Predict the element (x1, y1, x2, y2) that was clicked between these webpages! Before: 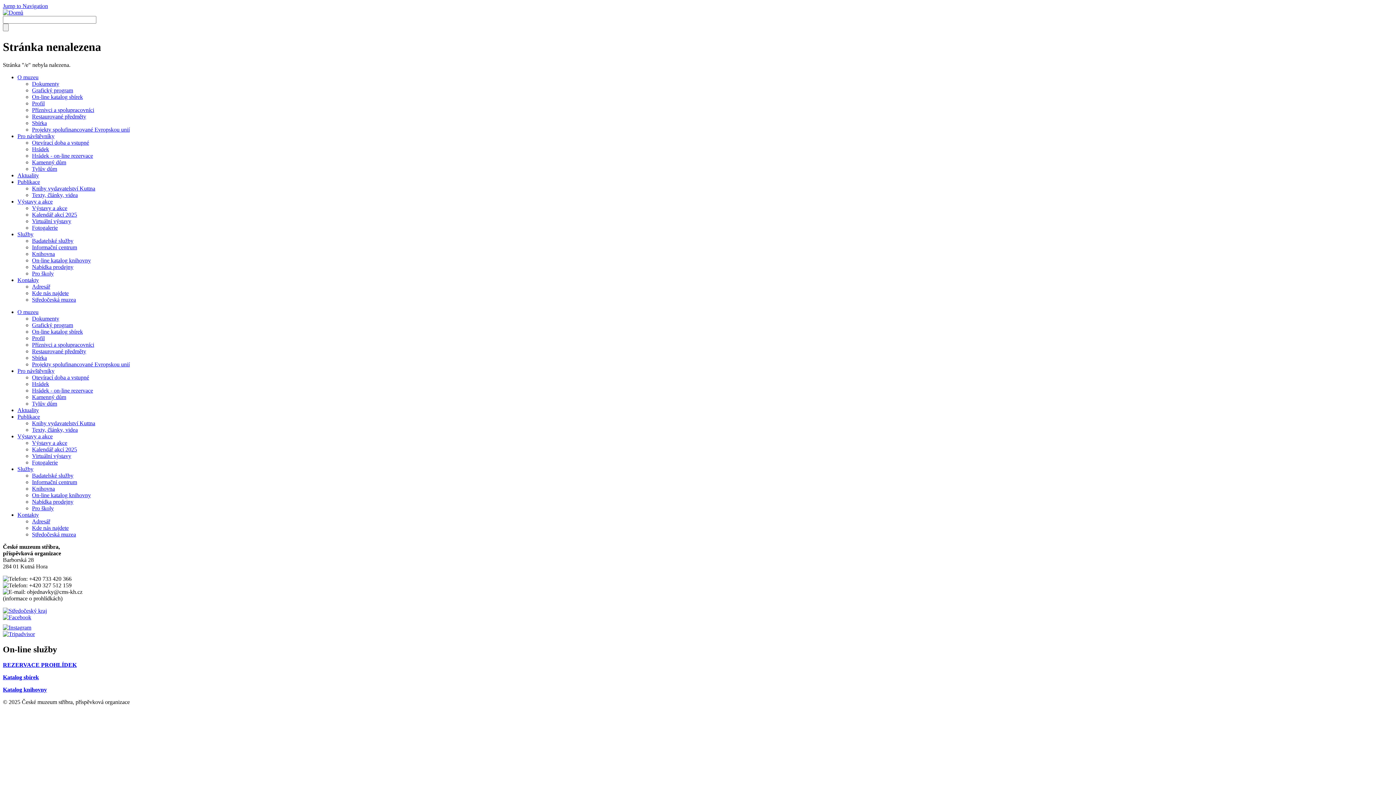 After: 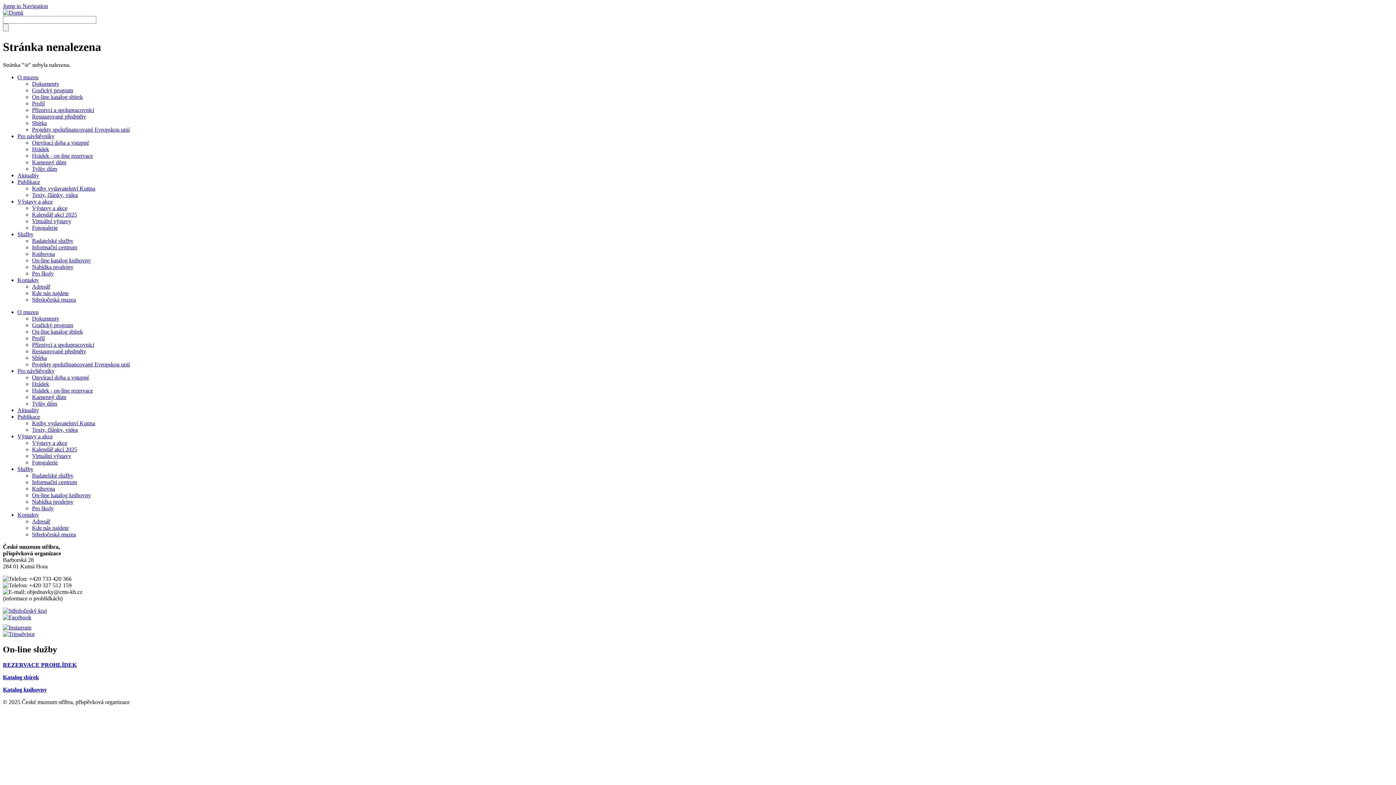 Action: bbox: (32, 263, 73, 270) label: Nabídka prodejny